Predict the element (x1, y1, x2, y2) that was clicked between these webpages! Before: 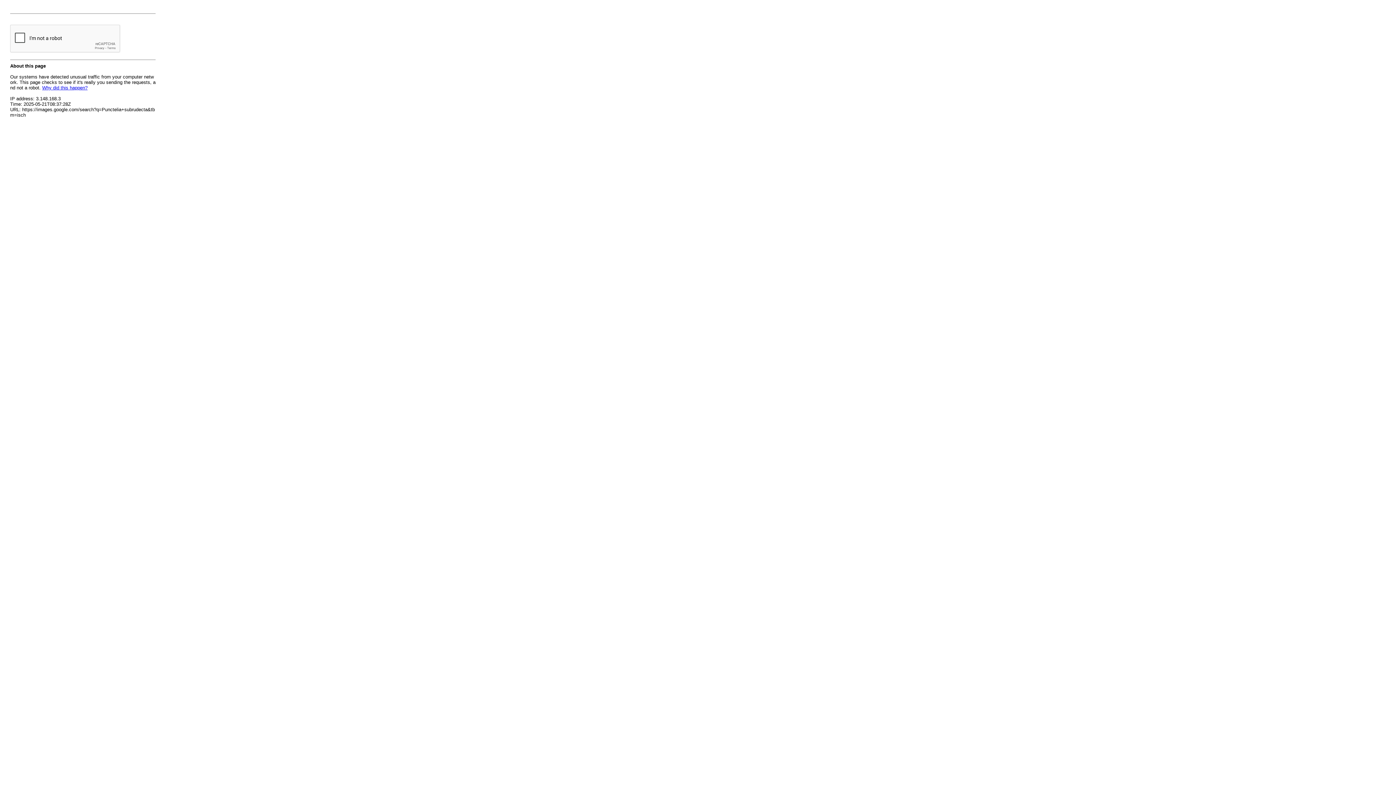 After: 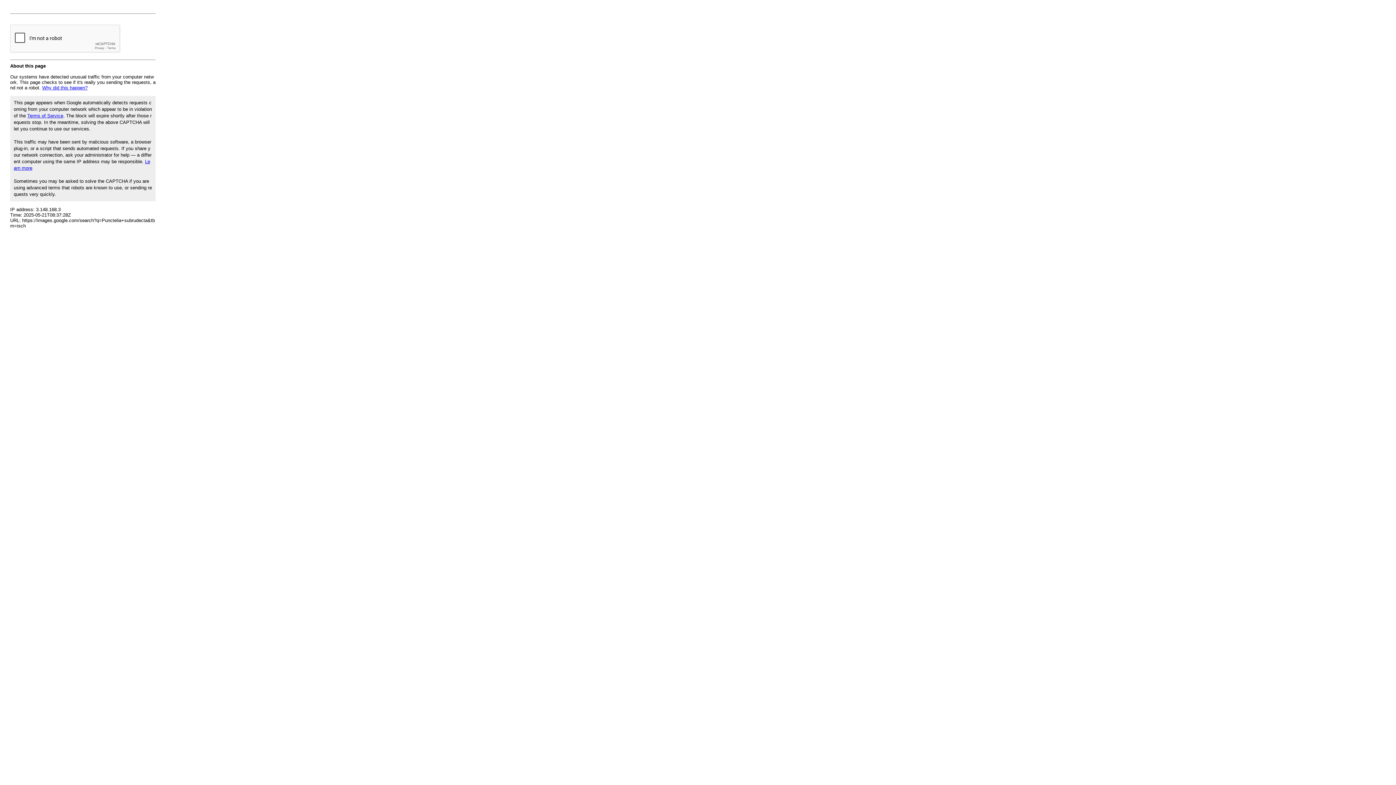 Action: label: Why did this happen? bbox: (42, 85, 87, 90)